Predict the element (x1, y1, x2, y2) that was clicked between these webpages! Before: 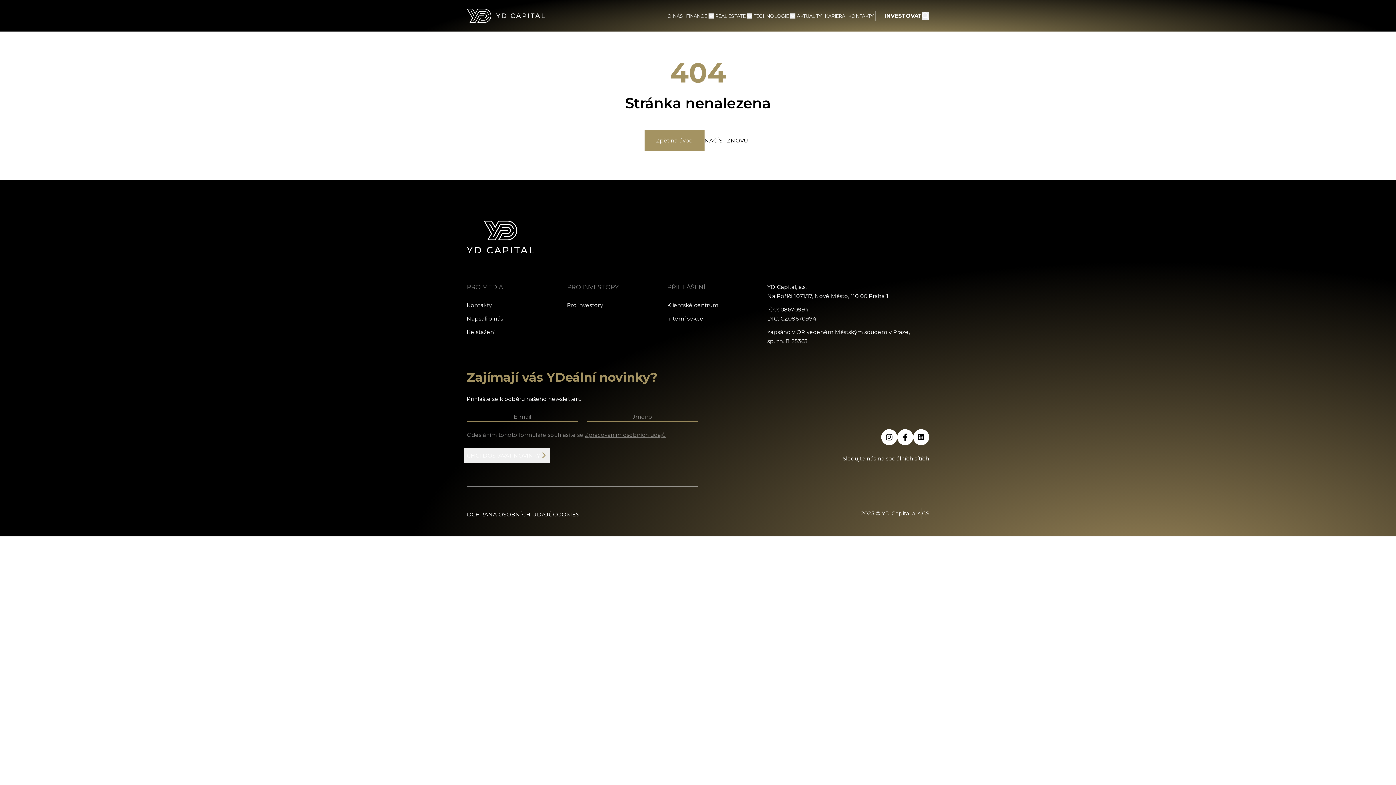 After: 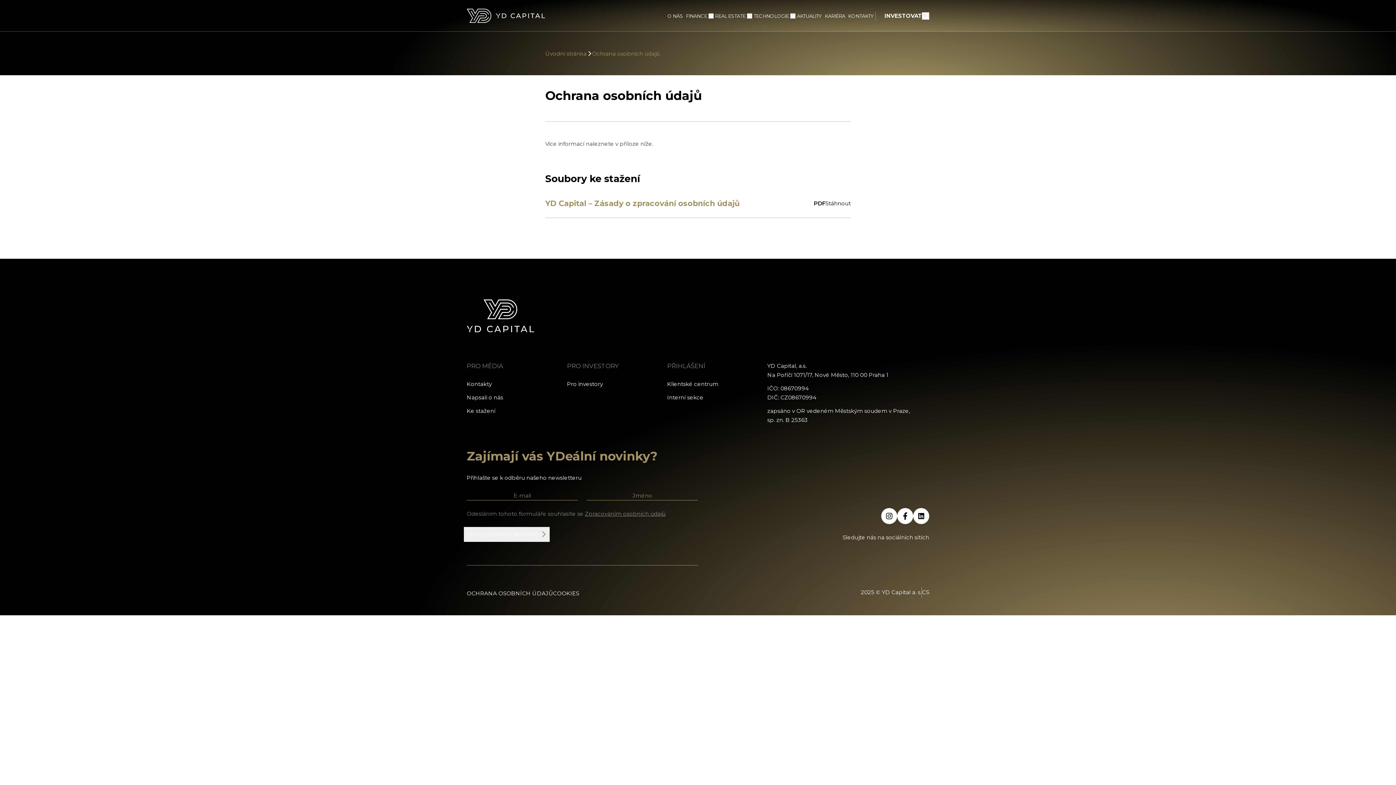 Action: label: Zpracováním osobních údajů bbox: (585, 431, 665, 438)